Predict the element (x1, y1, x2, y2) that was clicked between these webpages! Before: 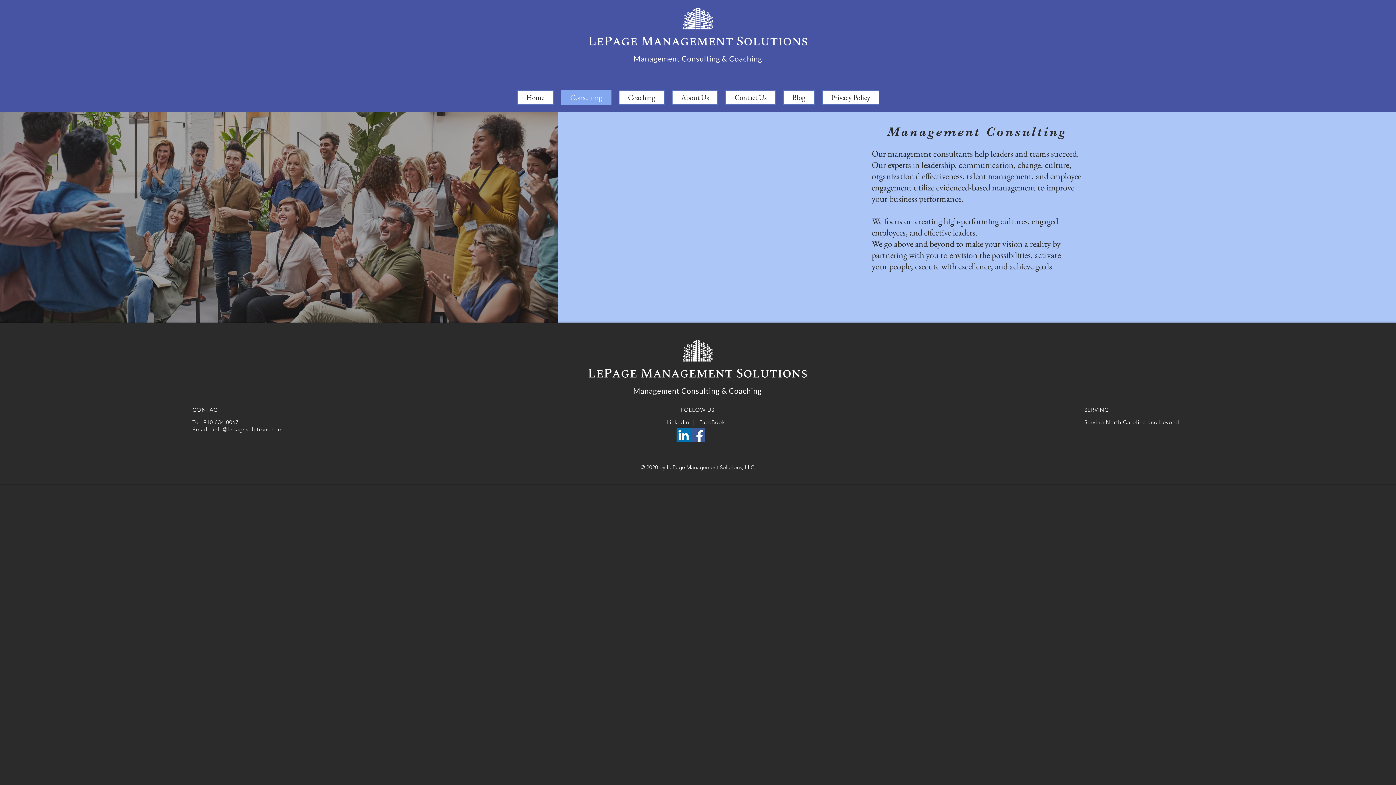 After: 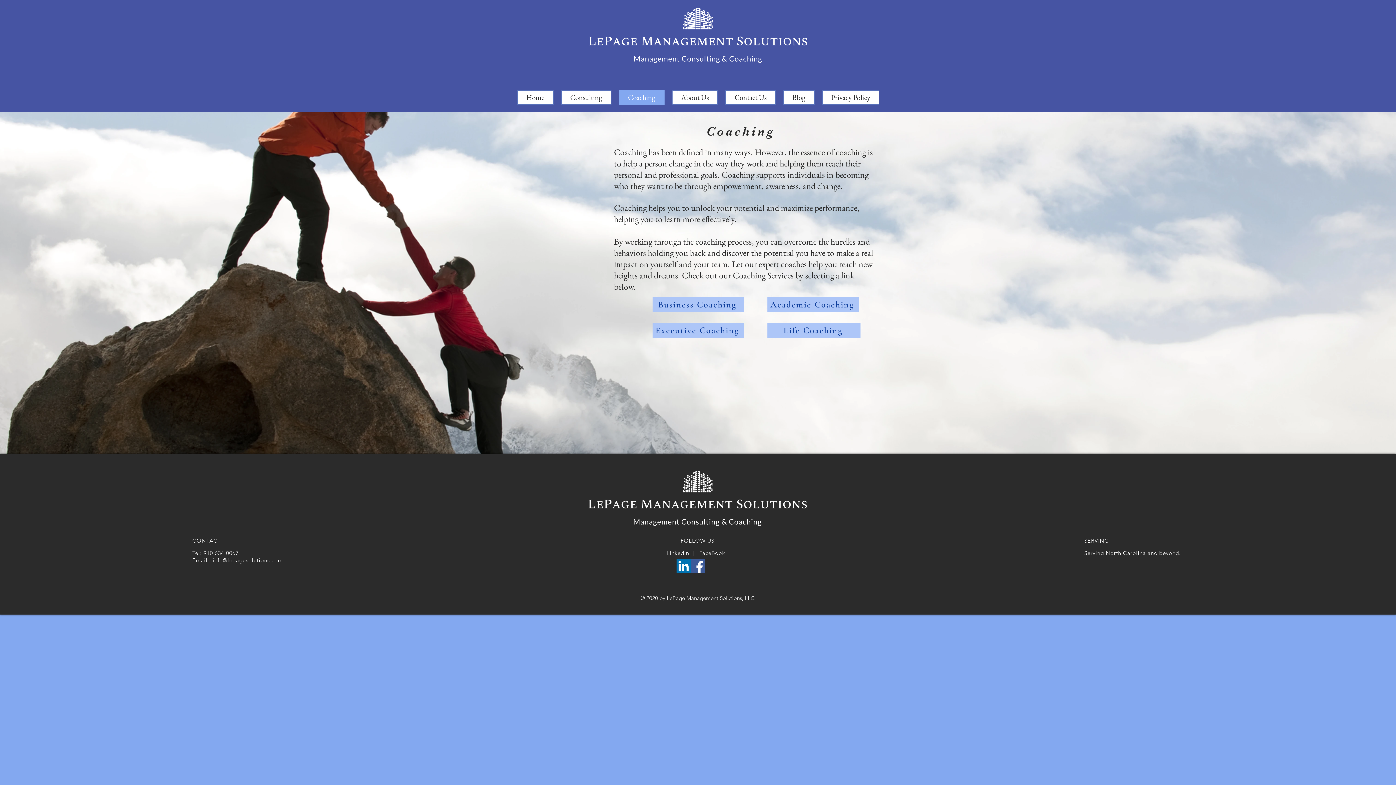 Action: label: Coaching bbox: (618, 90, 664, 104)